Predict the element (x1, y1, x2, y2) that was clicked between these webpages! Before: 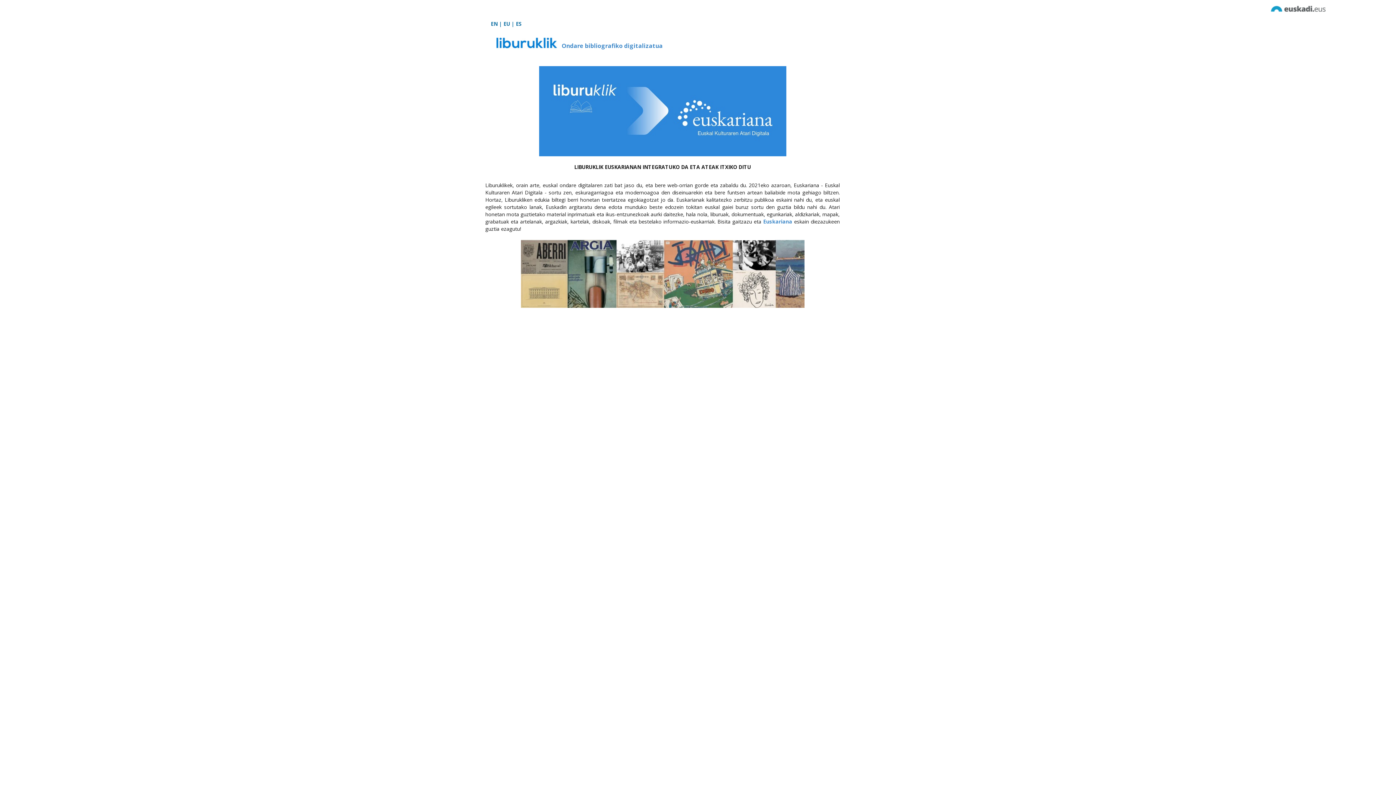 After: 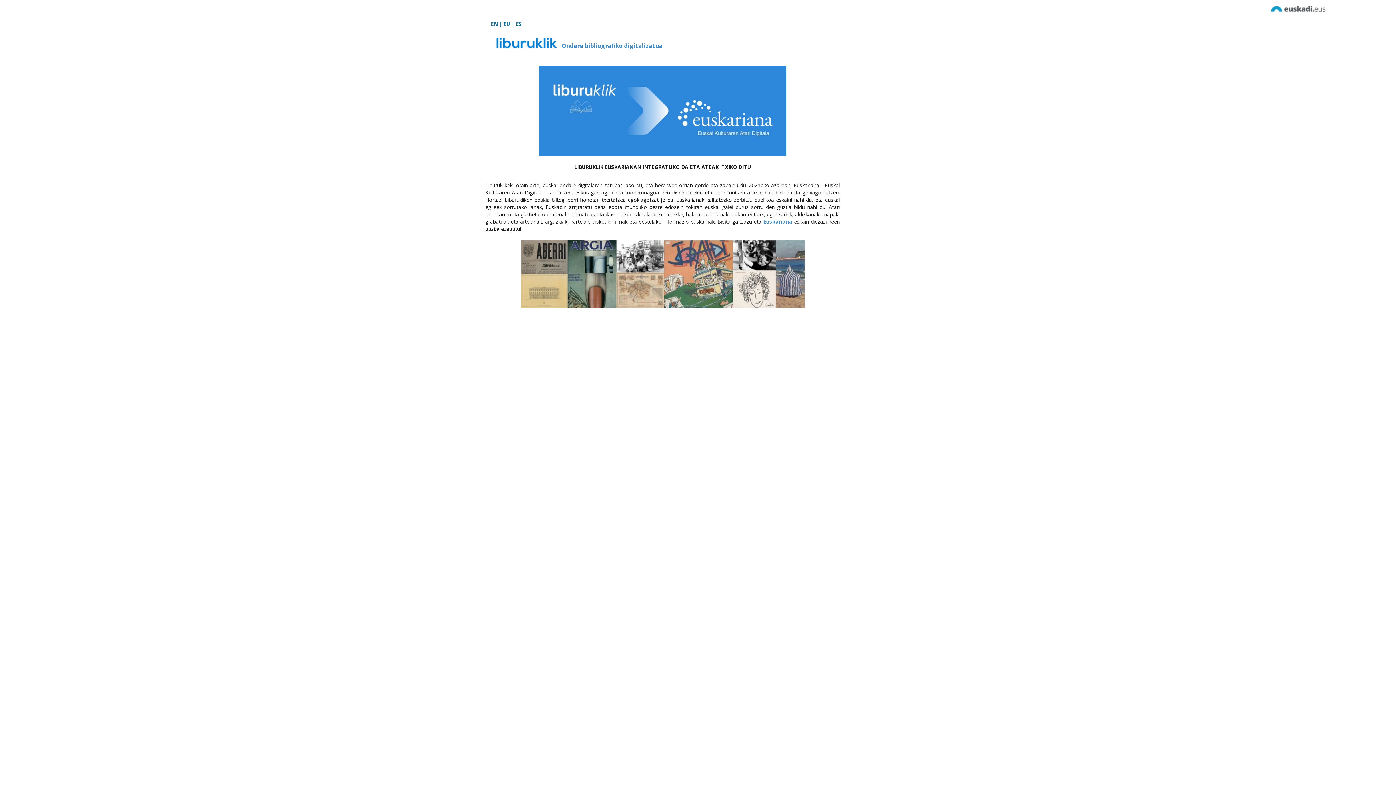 Action: bbox: (496, 36, 561, 43) label: Ondare bibliografiko digitalizatua